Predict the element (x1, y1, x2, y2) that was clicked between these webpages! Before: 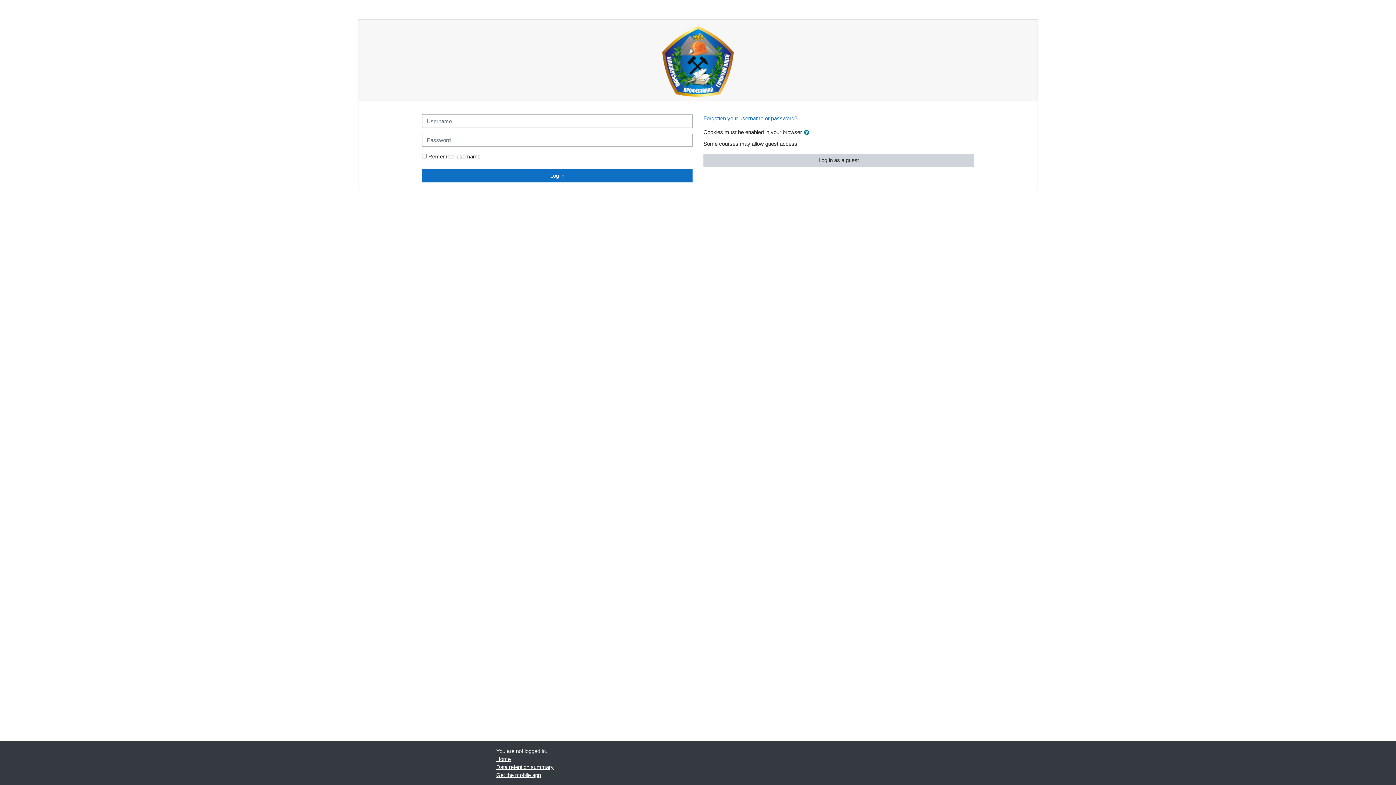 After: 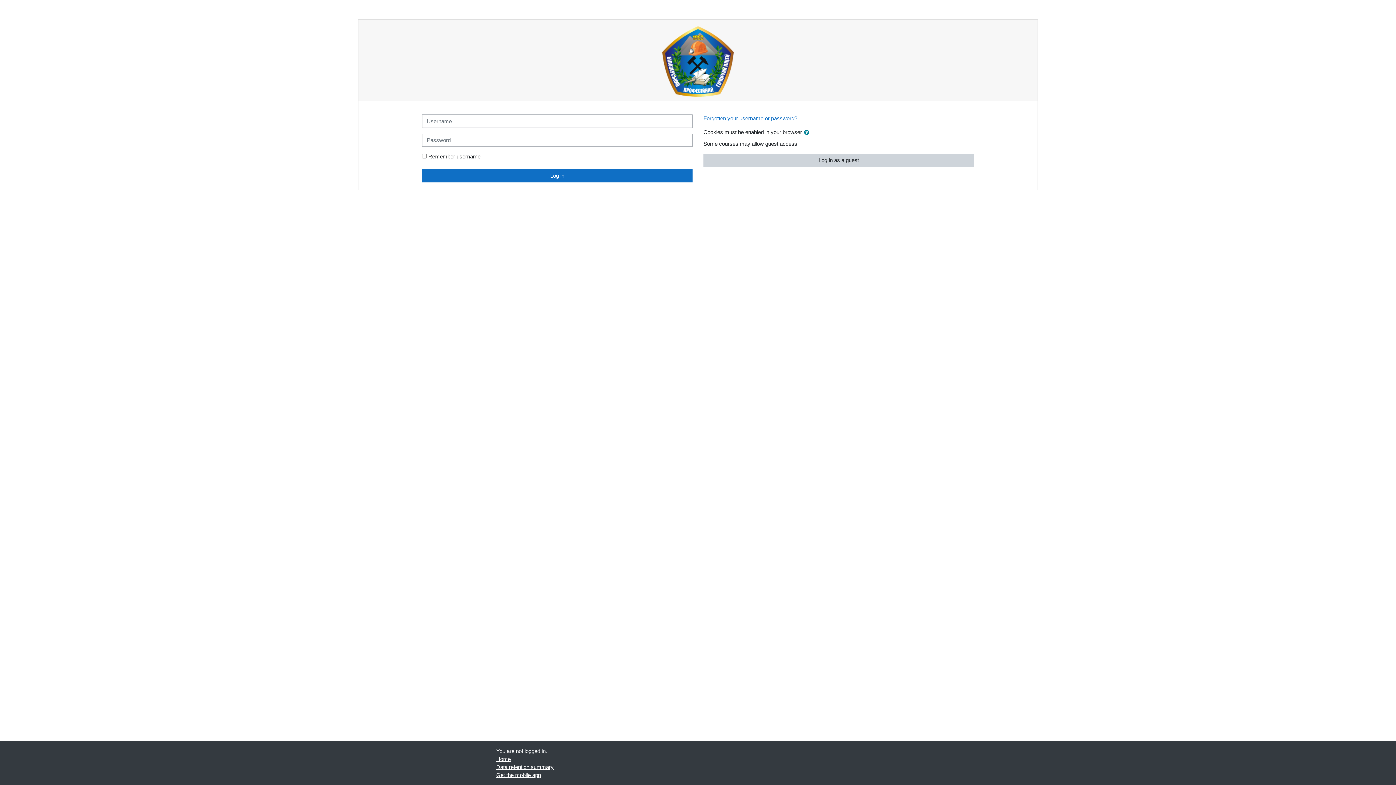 Action: bbox: (496, 756, 510, 762) label: Home